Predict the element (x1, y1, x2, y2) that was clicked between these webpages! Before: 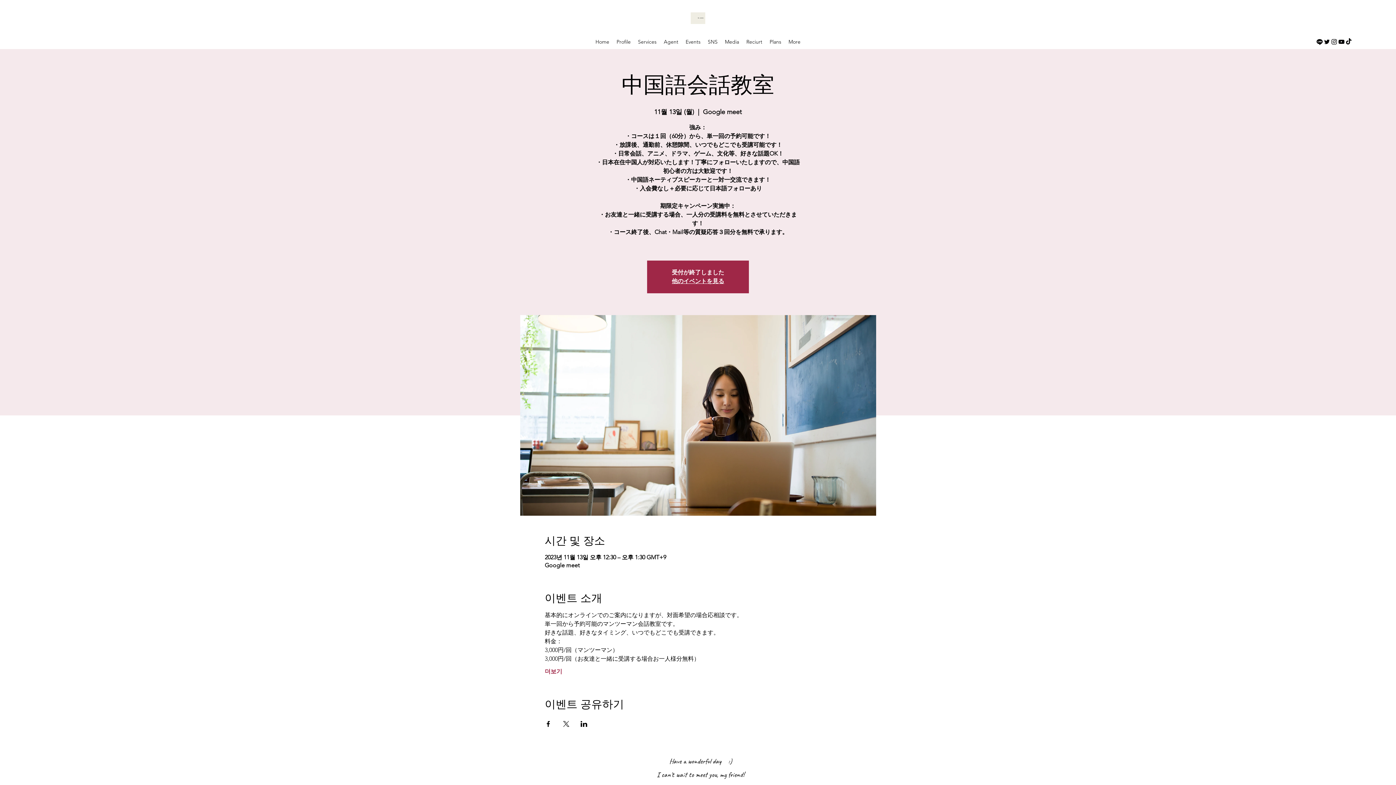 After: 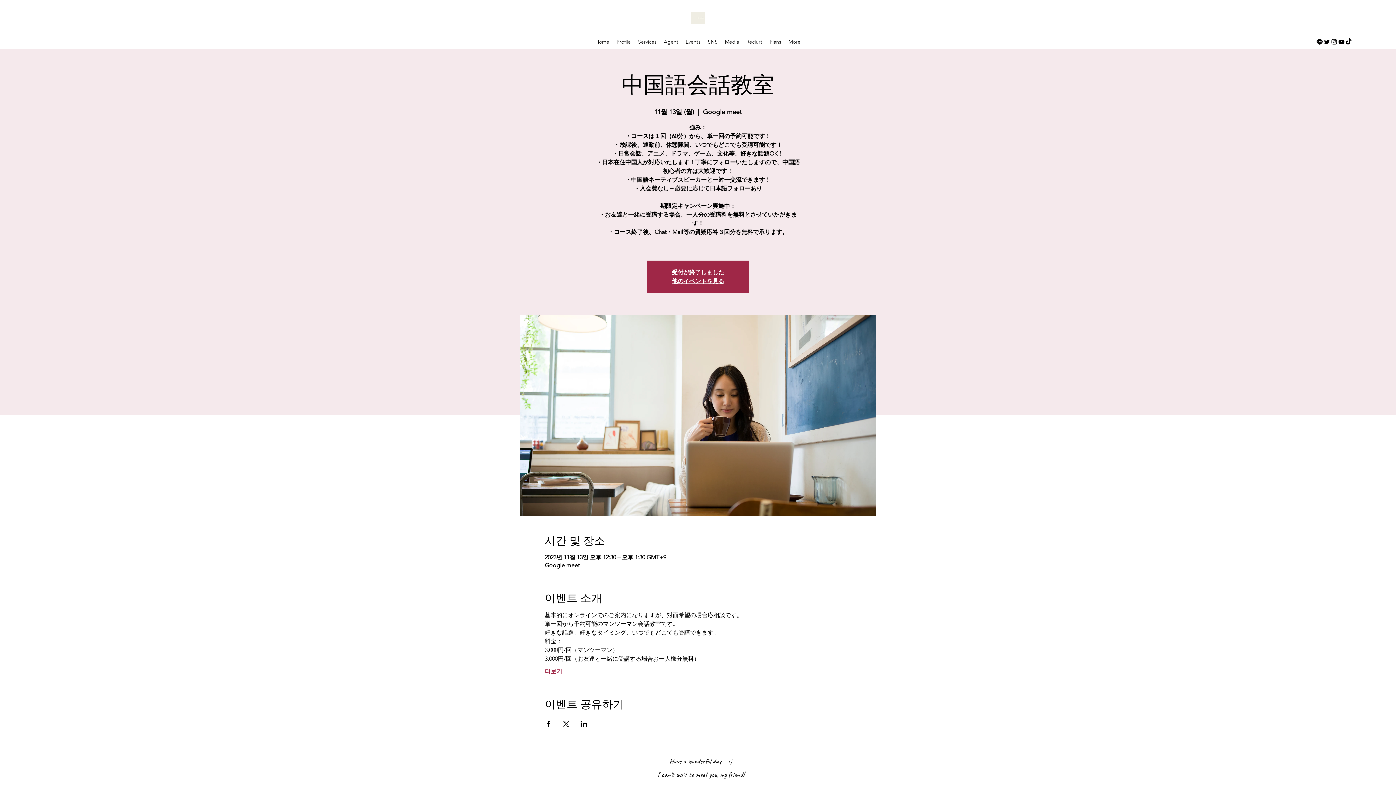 Action: bbox: (1345, 38, 1352, 45) label: TikTok